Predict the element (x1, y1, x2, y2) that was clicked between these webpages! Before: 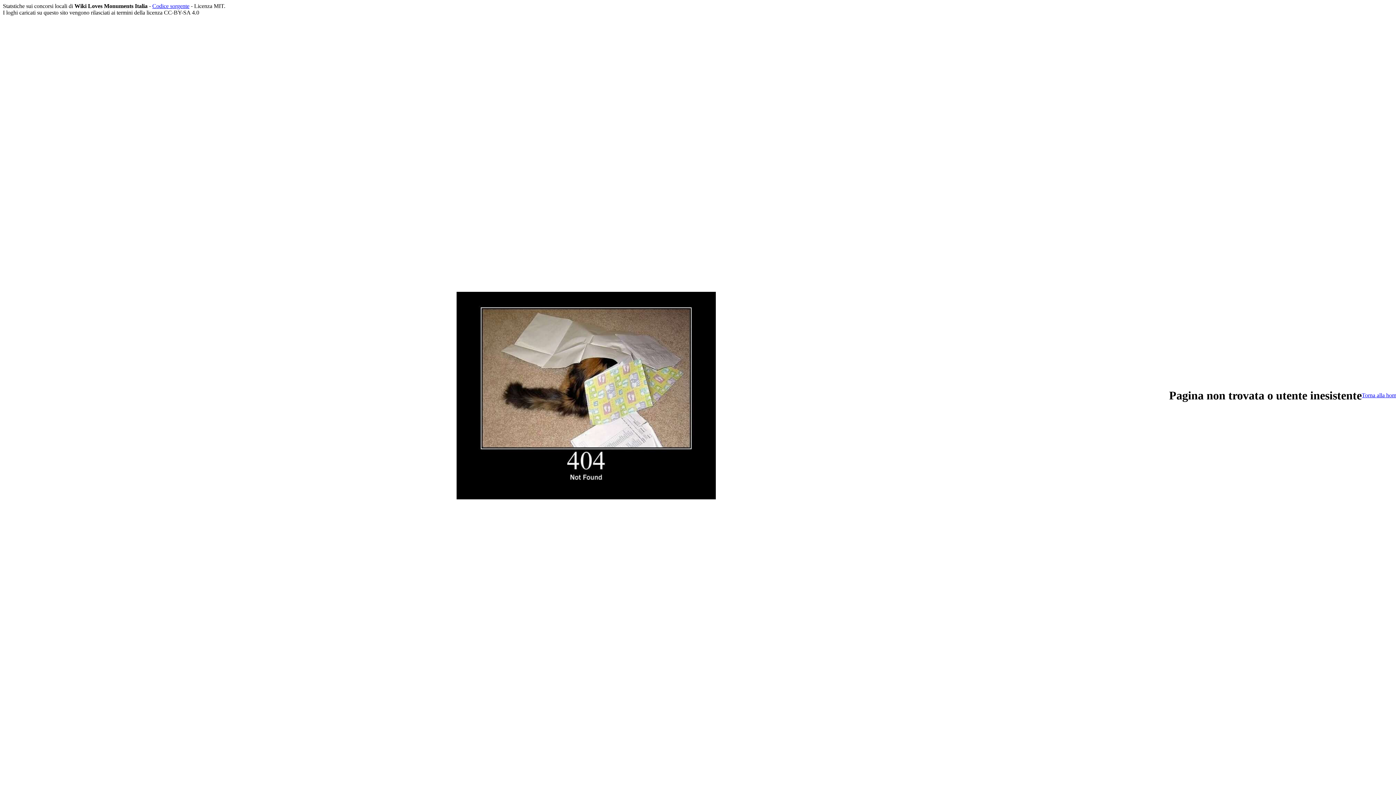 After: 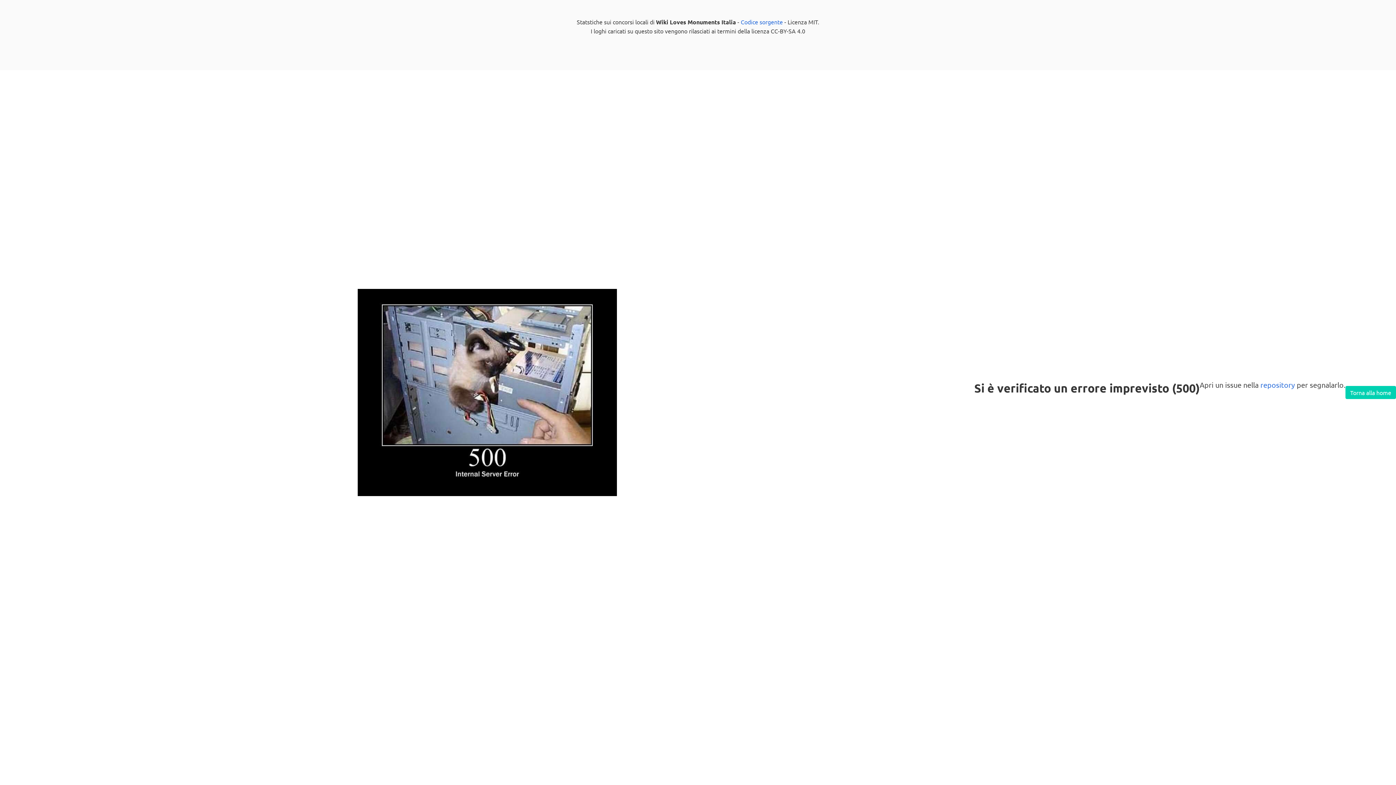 Action: bbox: (1362, 392, 1399, 398) label: Torna alla home